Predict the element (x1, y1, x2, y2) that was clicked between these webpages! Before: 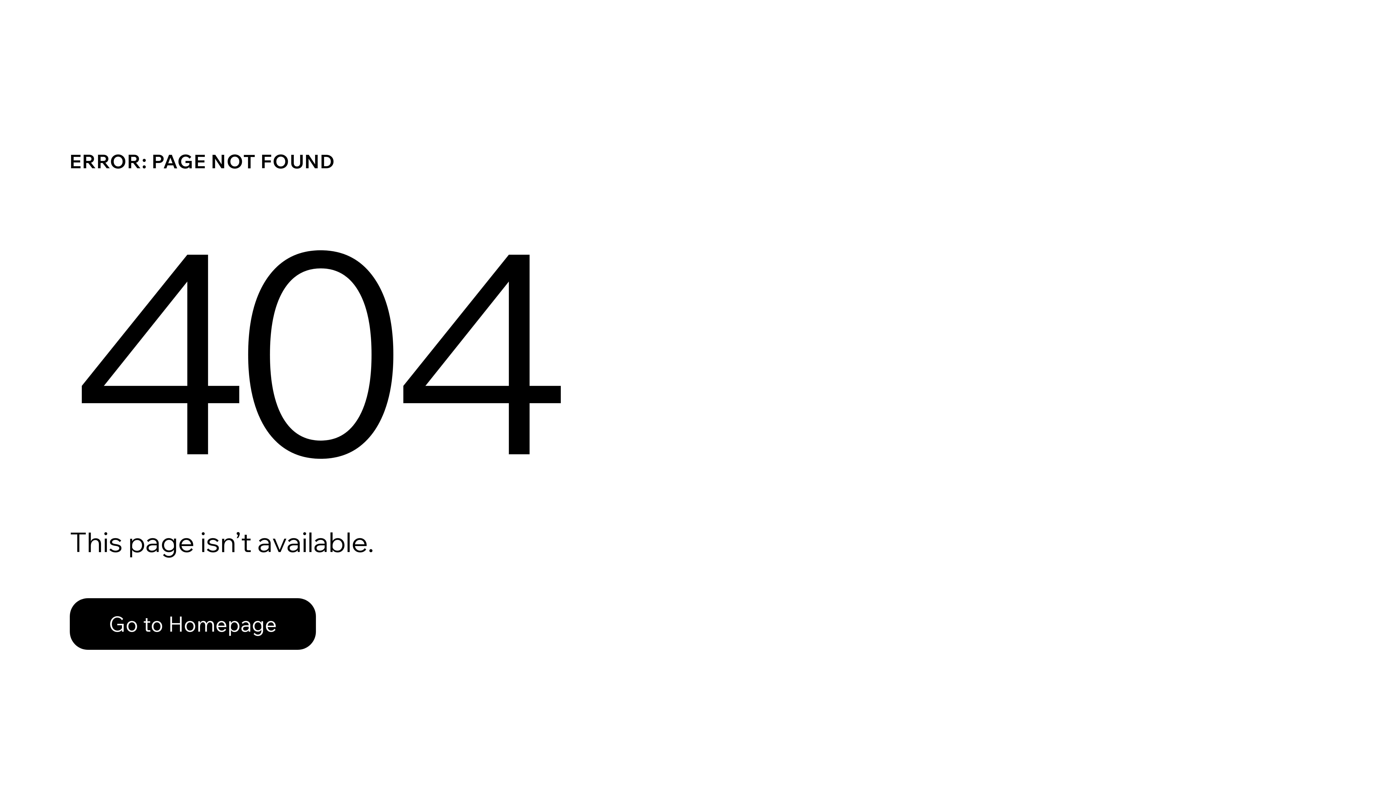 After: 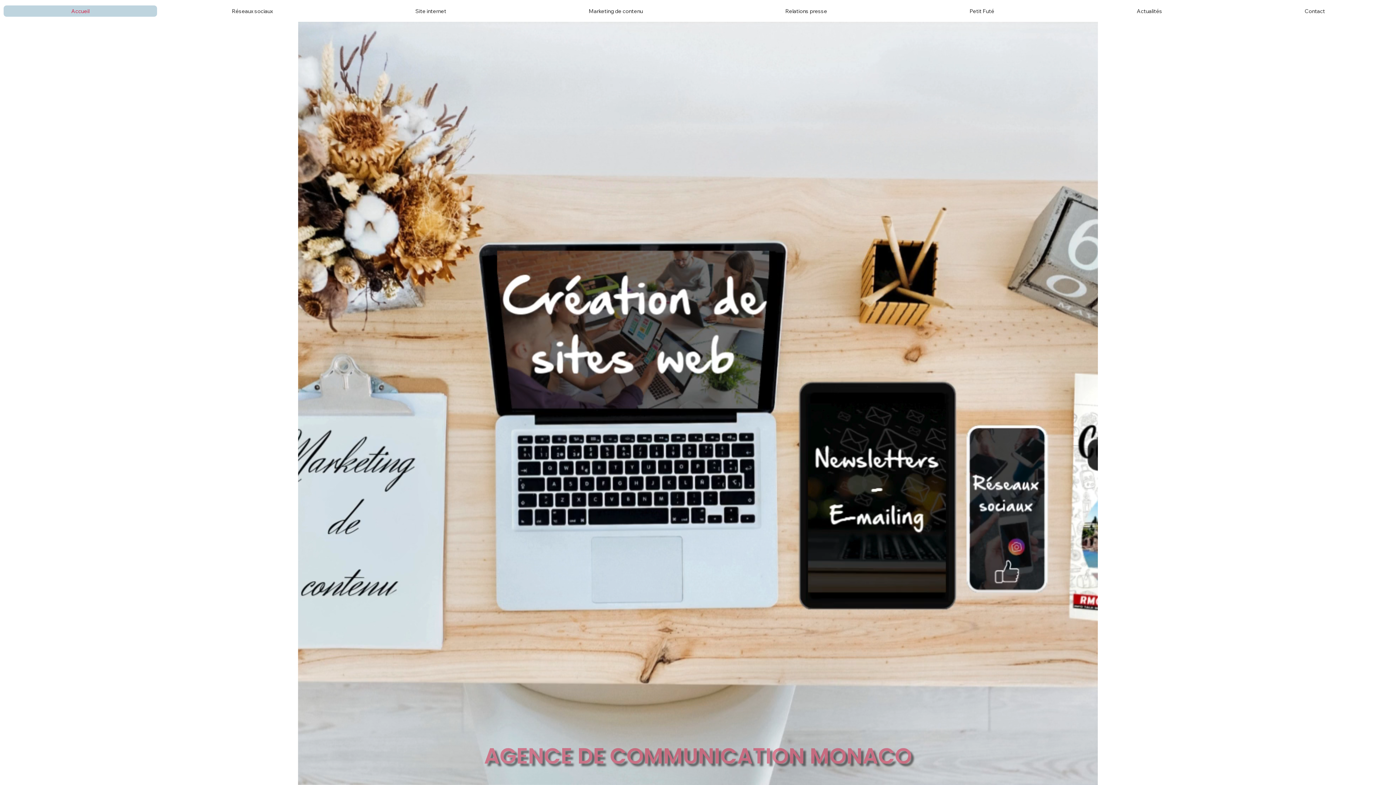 Action: bbox: (69, 582, 768, 659) label: Go to Homepage